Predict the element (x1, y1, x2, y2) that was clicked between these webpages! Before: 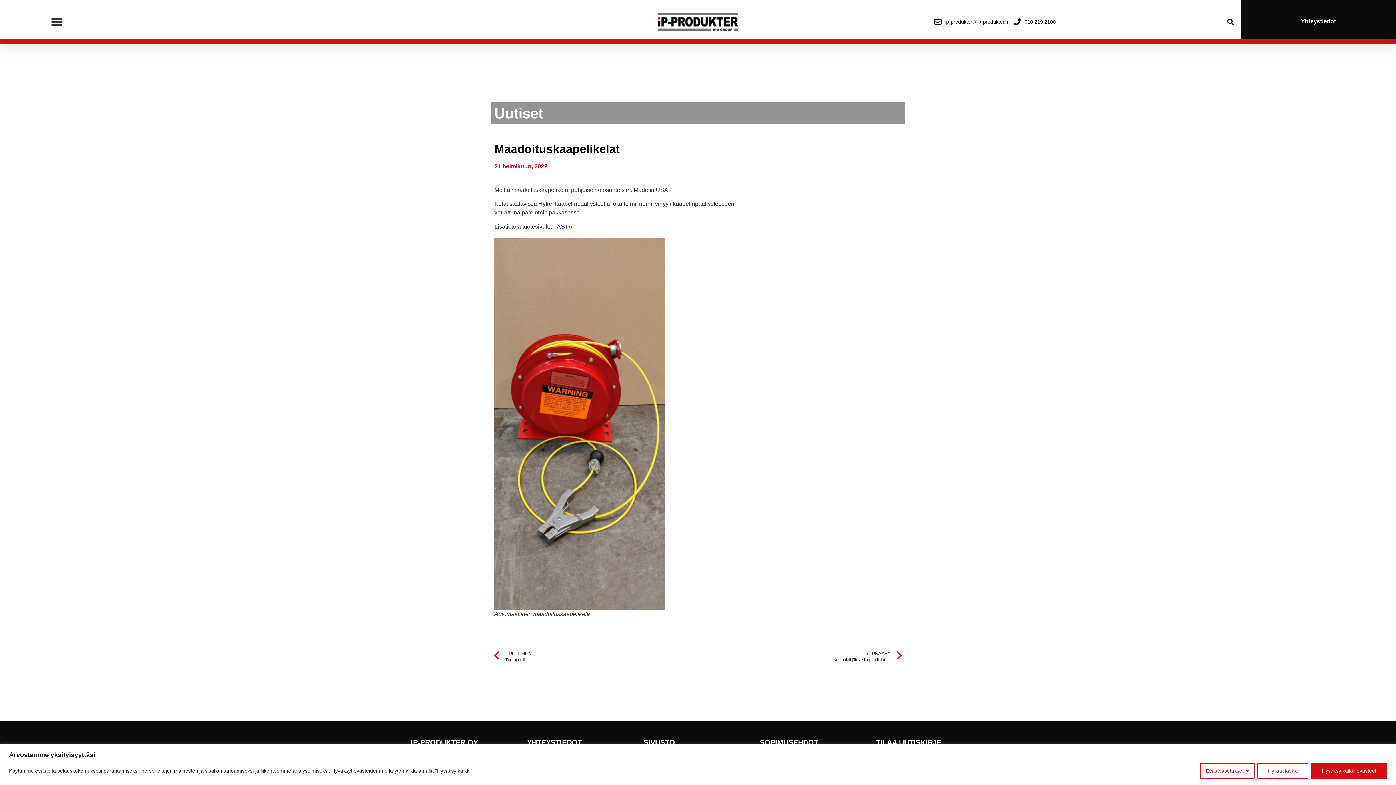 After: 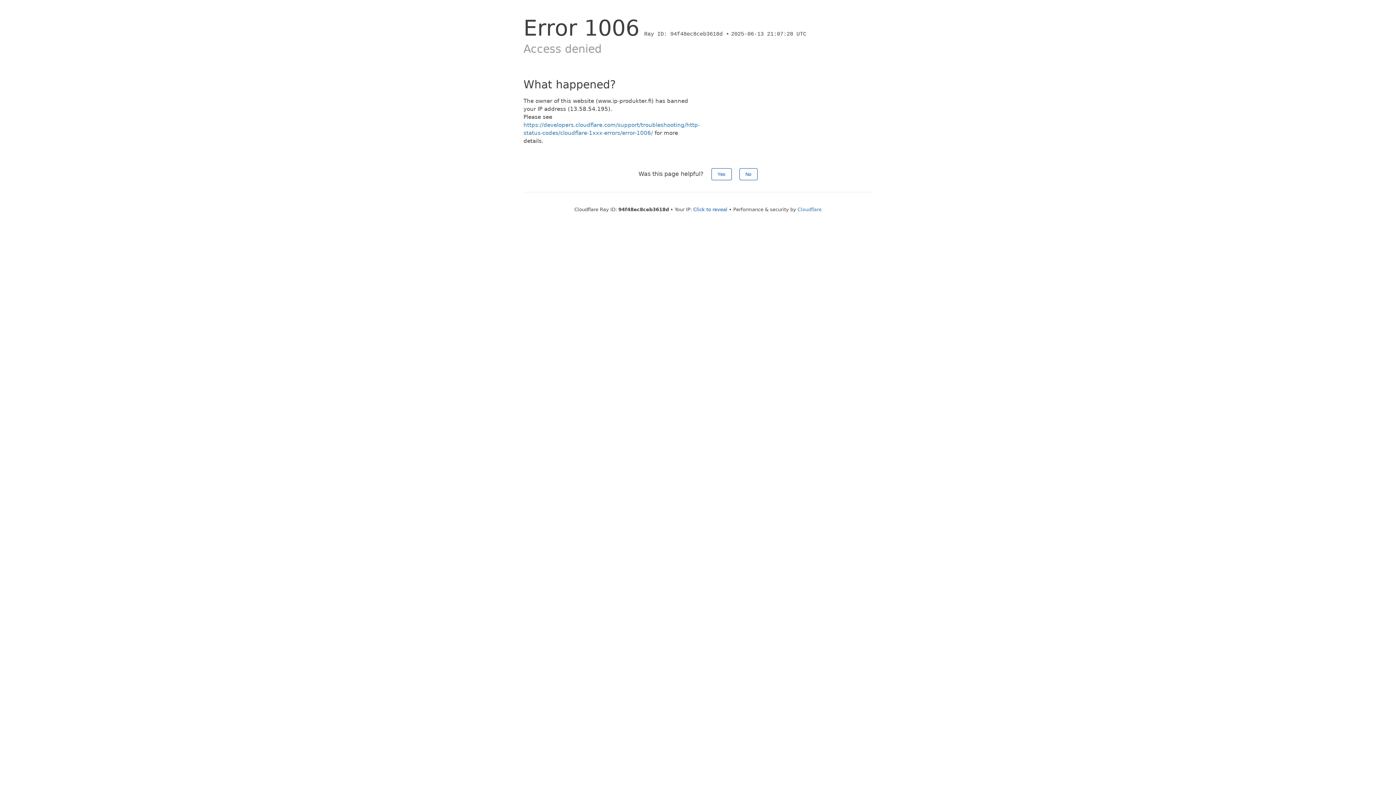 Action: label: SEURAAVA
Kompaktit jätevedenpuhdistamot
Next bbox: (698, 648, 901, 664)